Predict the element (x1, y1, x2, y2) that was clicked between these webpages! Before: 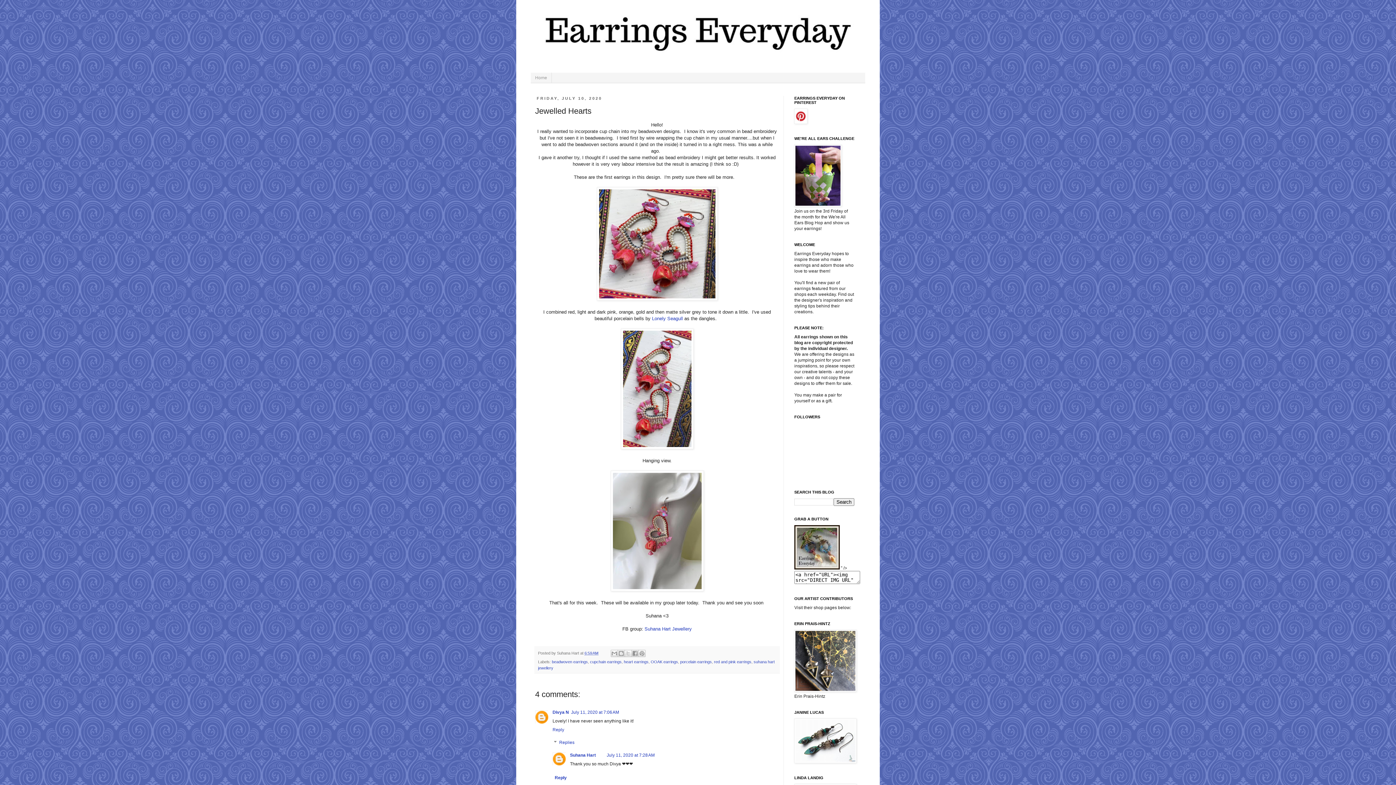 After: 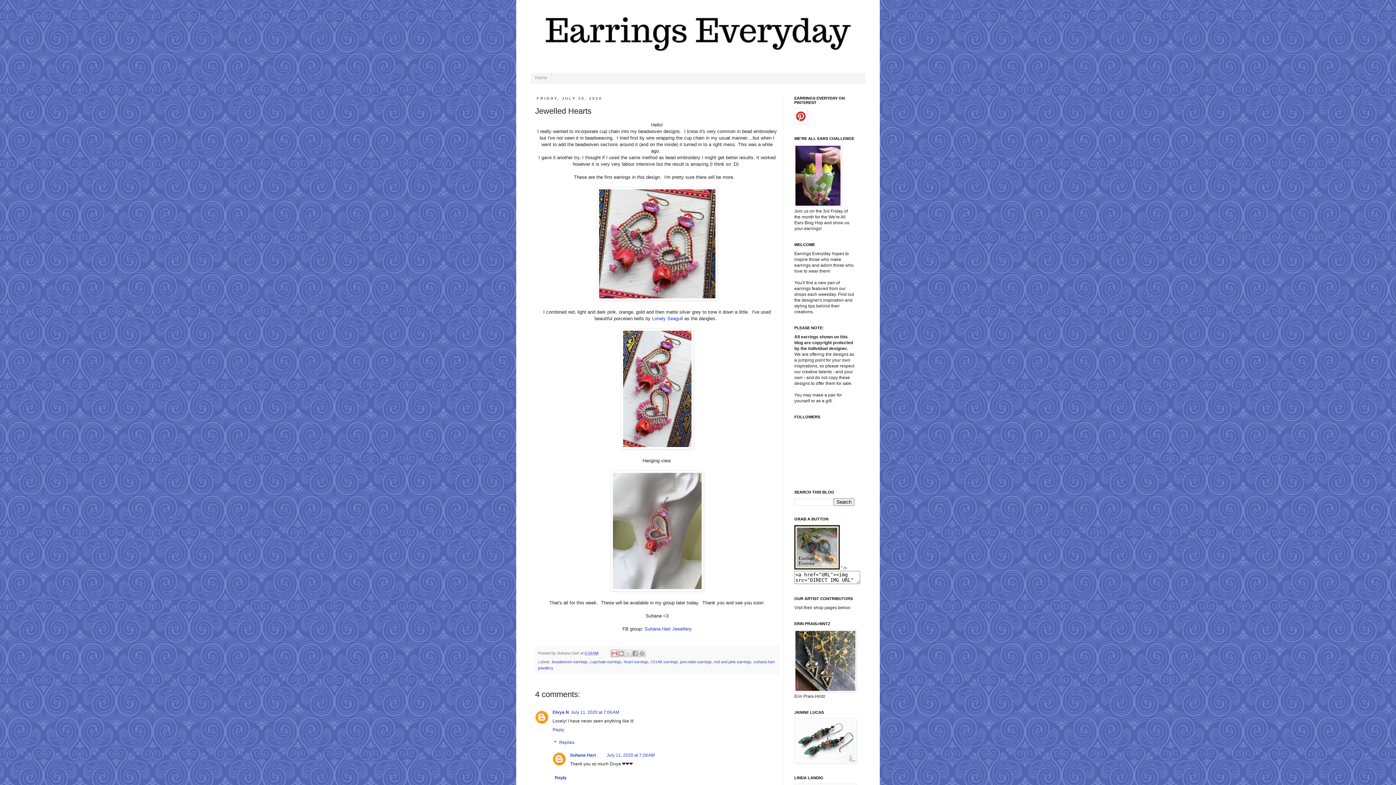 Action: bbox: (611, 650, 618, 657) label: Email This